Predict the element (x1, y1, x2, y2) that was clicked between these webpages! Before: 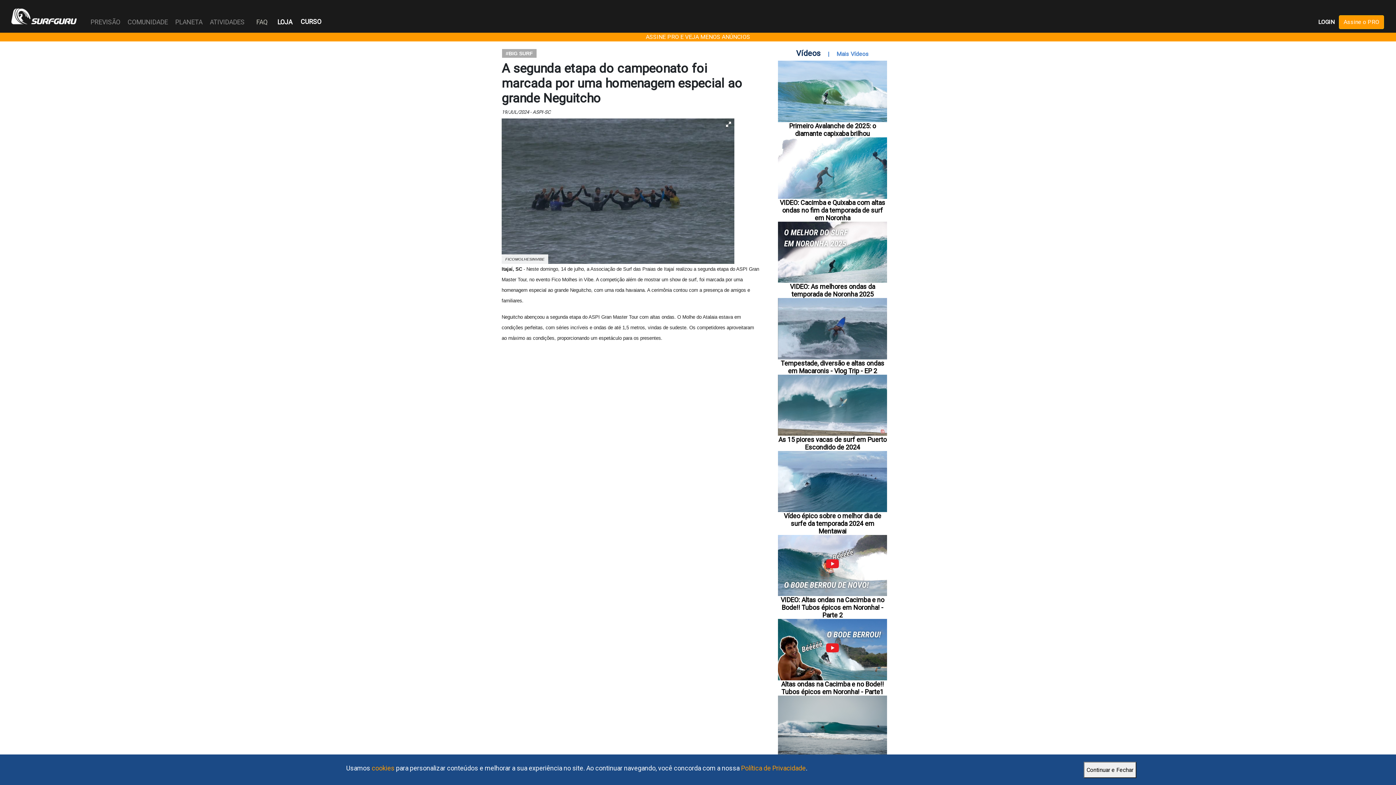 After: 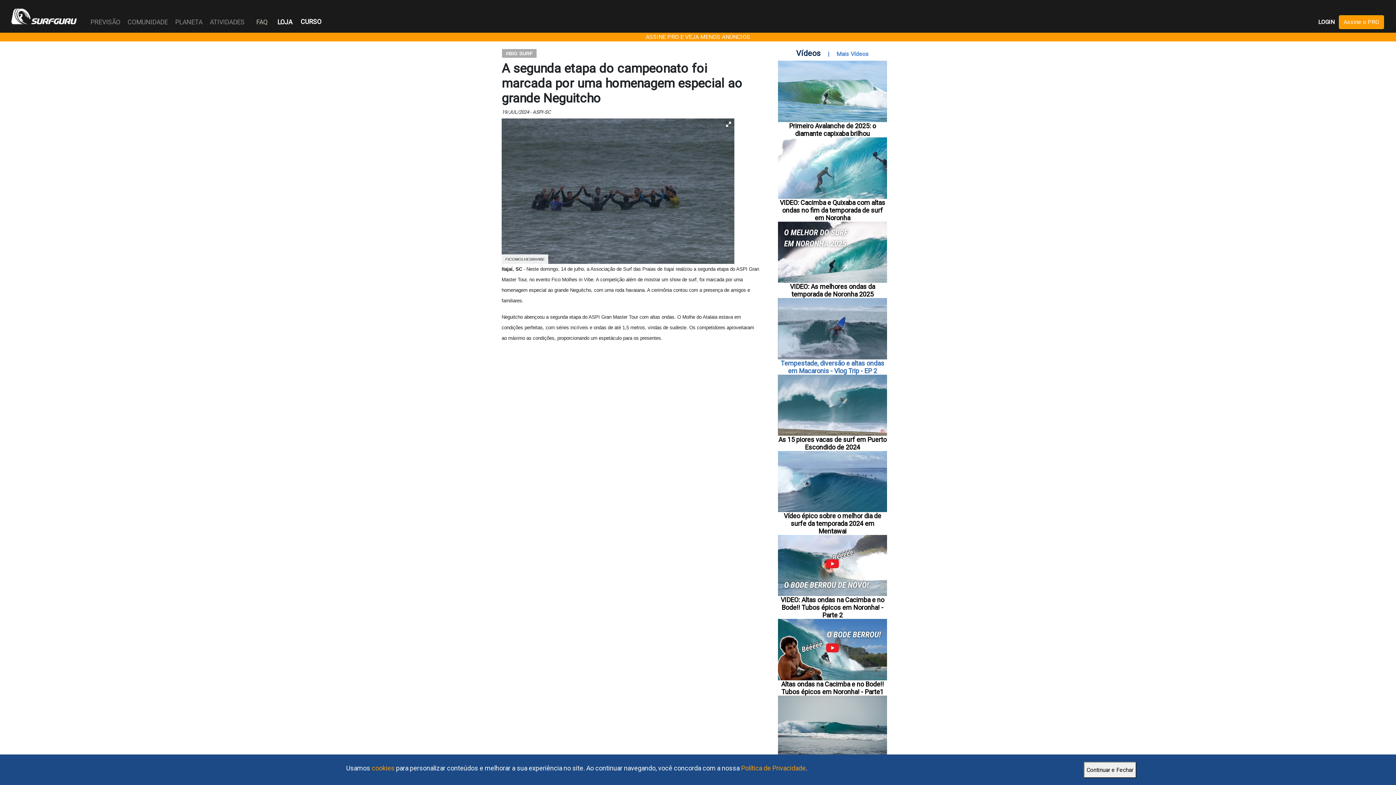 Action: bbox: (778, 298, 887, 374) label: Tempestade, diversão e altas ondas em Macaronis - Vlog Trip - EP 2